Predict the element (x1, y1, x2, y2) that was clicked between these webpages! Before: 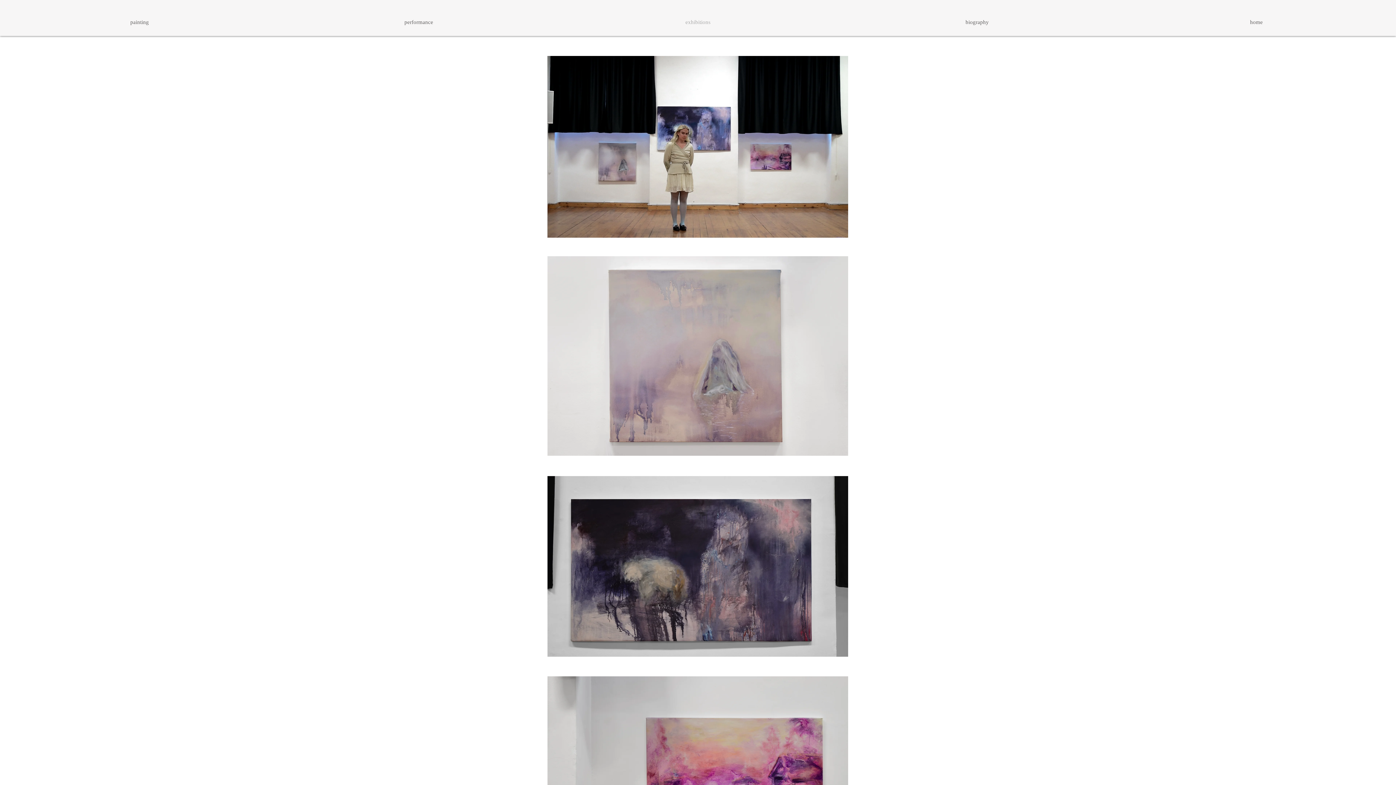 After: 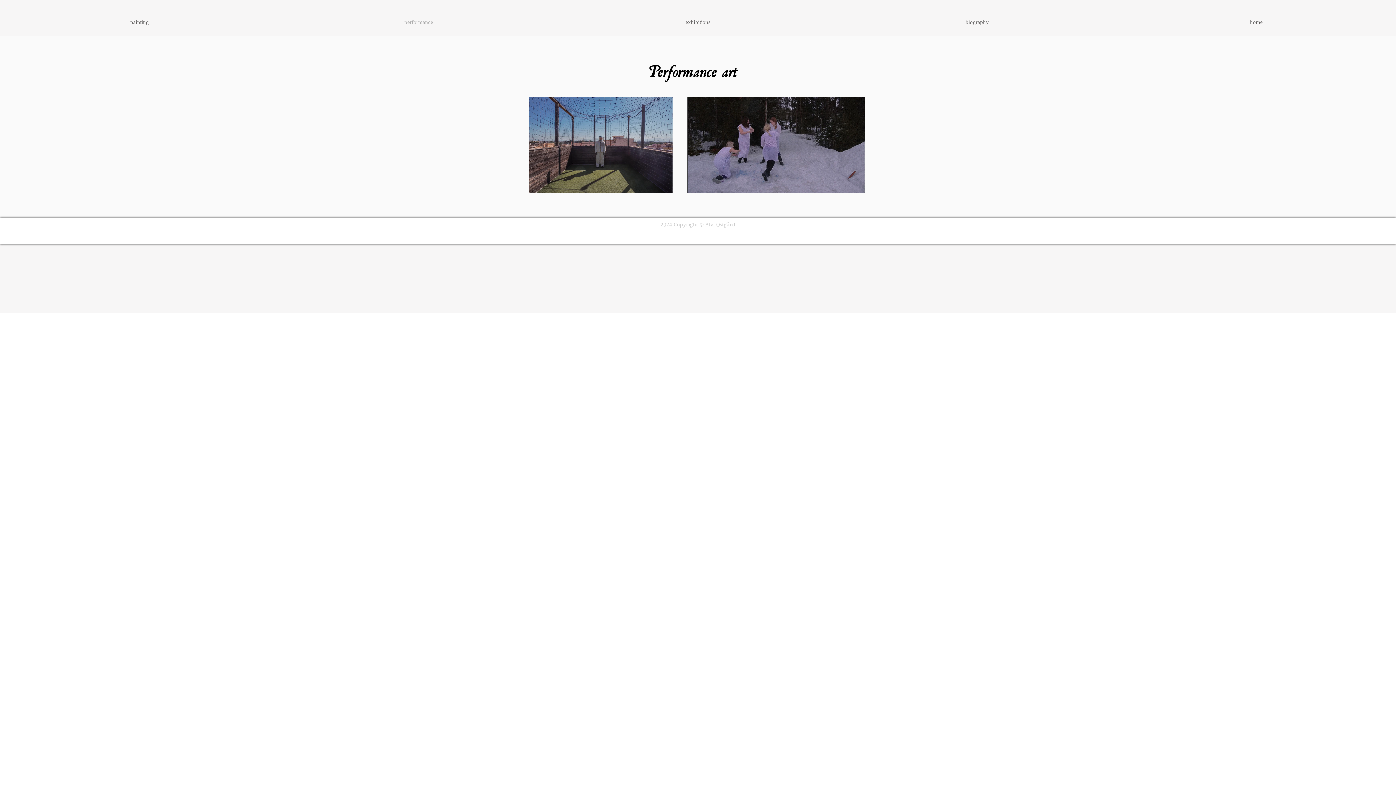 Action: label: performance bbox: (279, 9, 558, 28)